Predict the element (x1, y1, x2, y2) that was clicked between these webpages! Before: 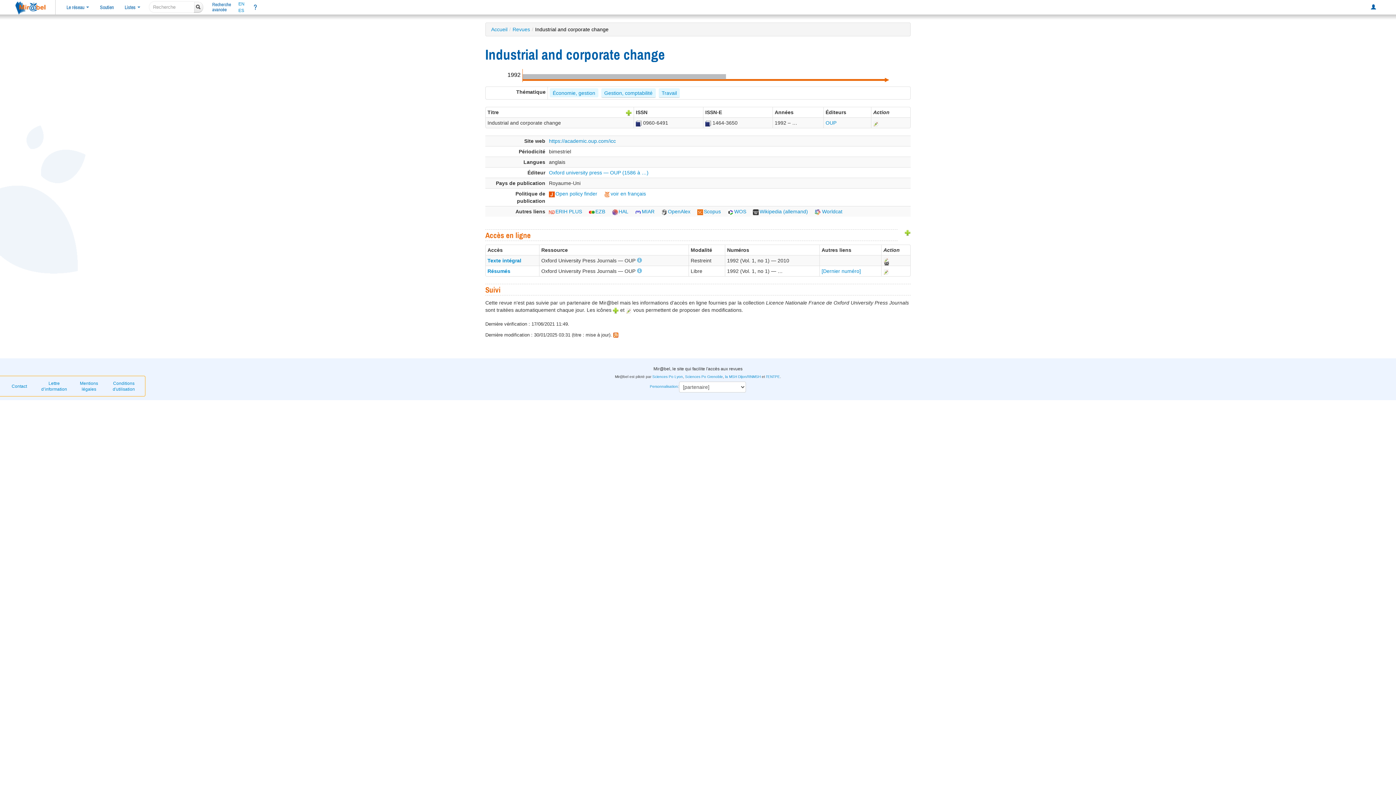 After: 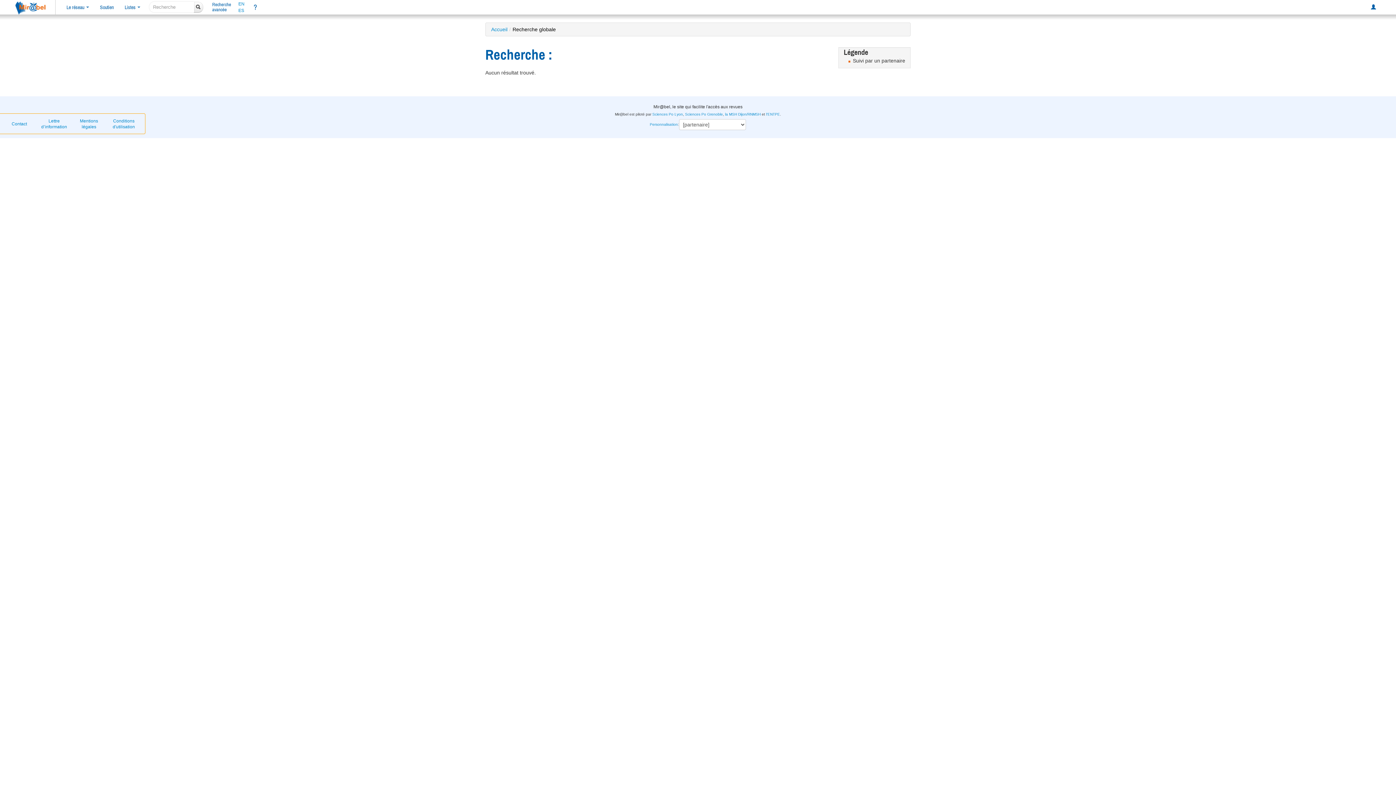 Action: bbox: (193, 1, 203, 12)